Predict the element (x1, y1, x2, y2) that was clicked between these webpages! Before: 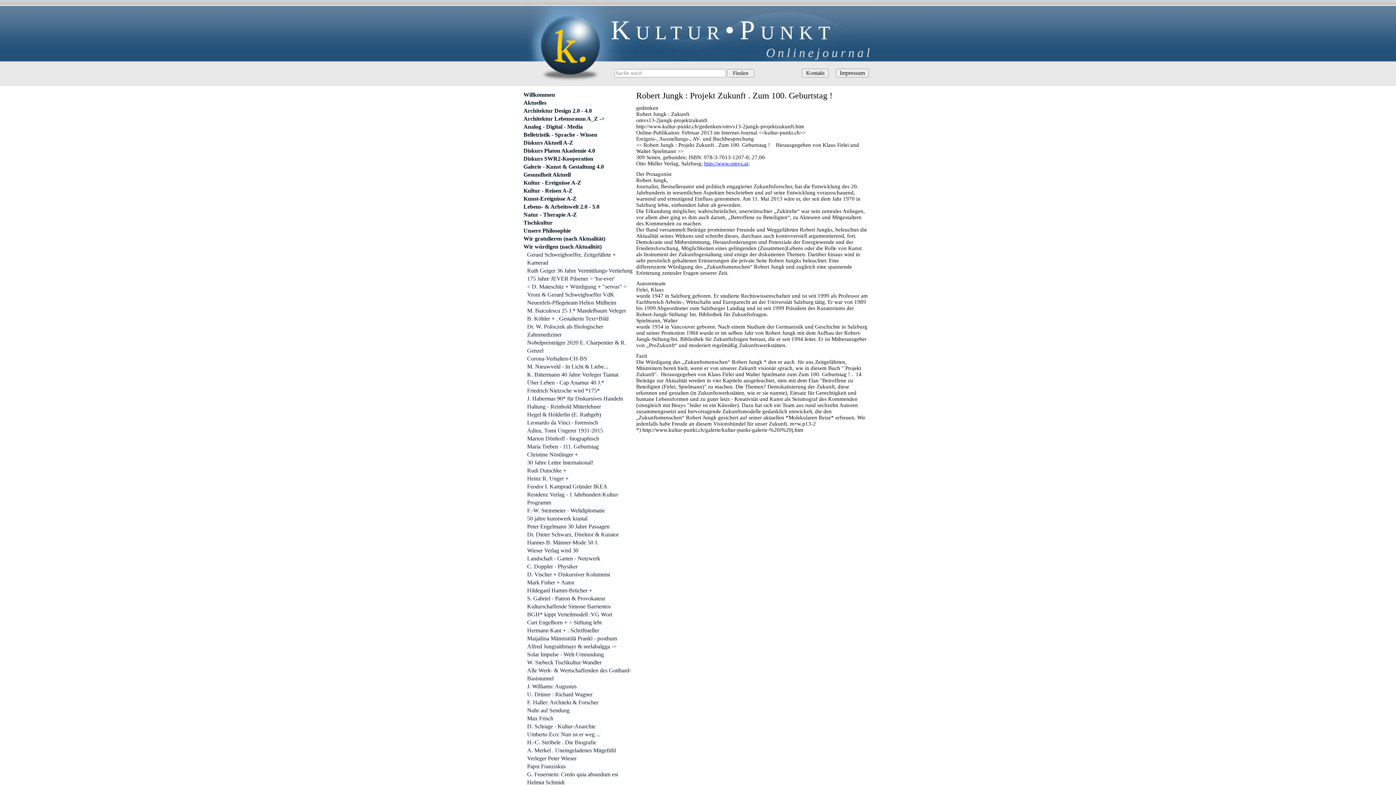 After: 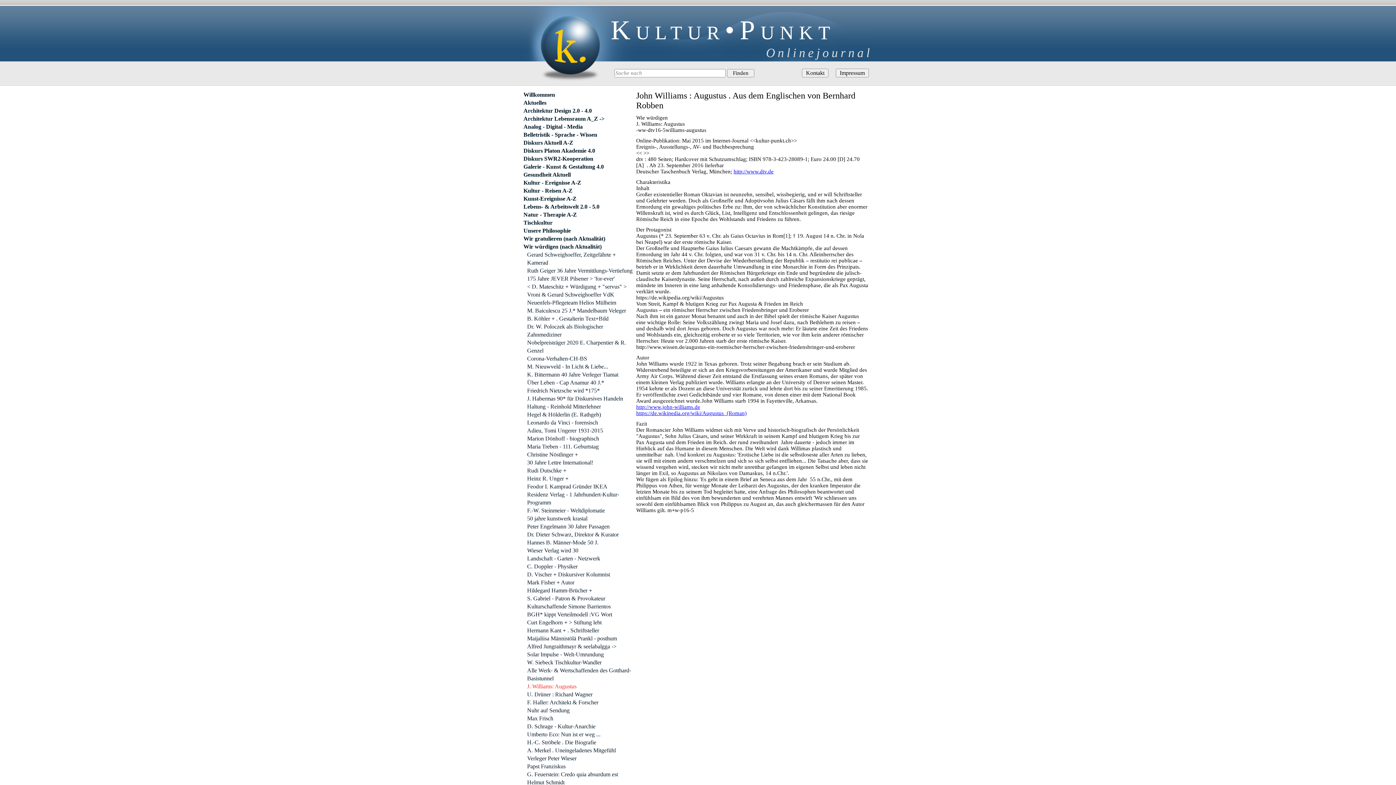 Action: label: J. Williams: Augustus bbox: (527, 682, 632, 690)